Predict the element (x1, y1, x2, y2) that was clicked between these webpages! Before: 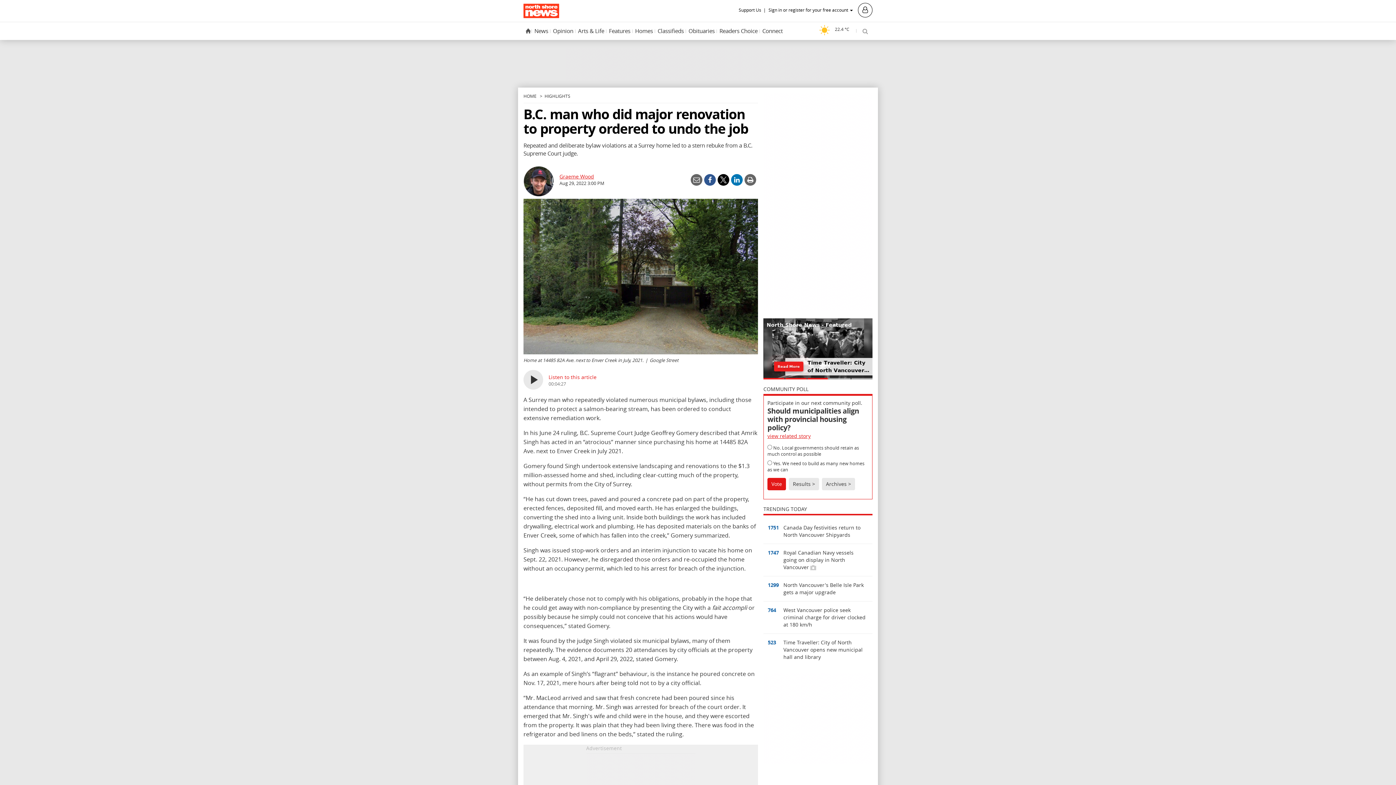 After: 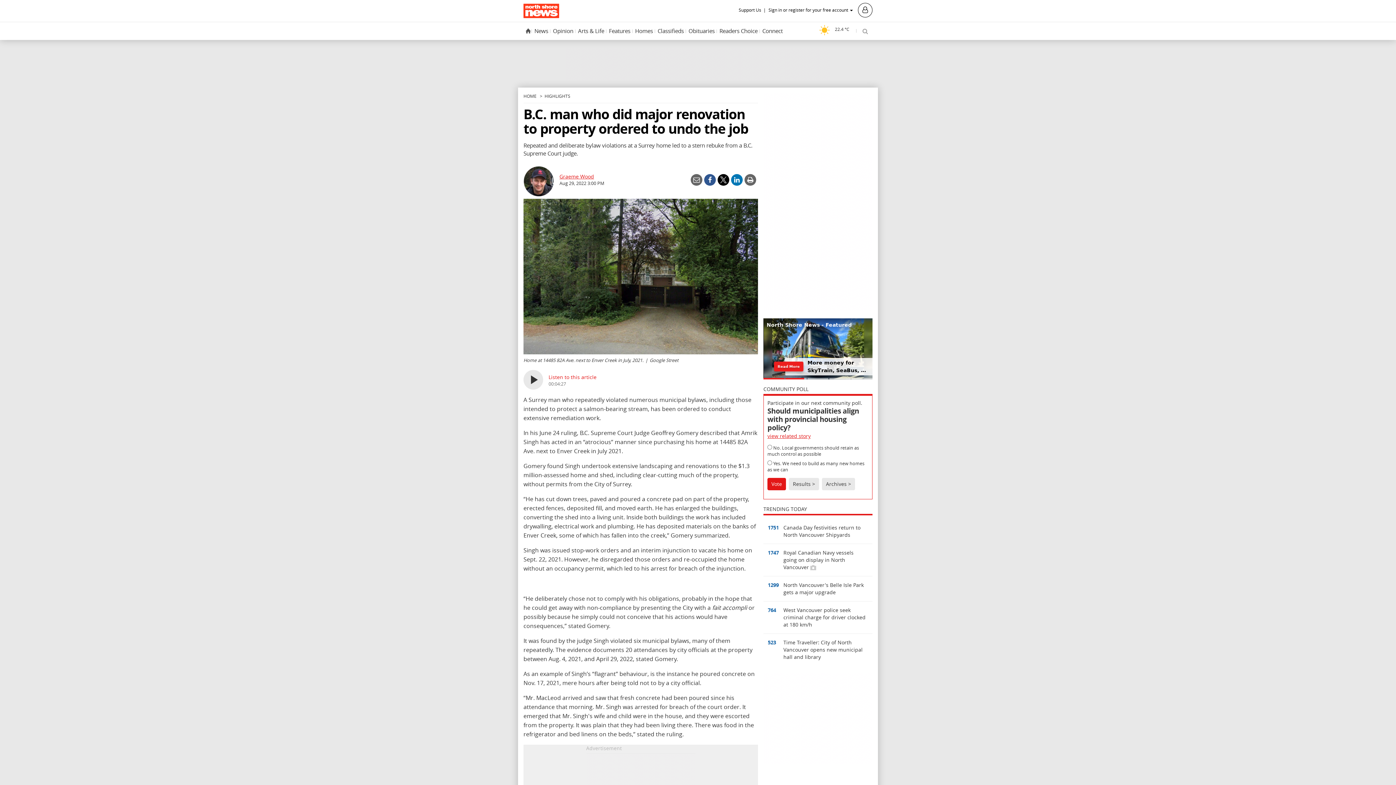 Action: bbox: (717, 174, 729, 185)